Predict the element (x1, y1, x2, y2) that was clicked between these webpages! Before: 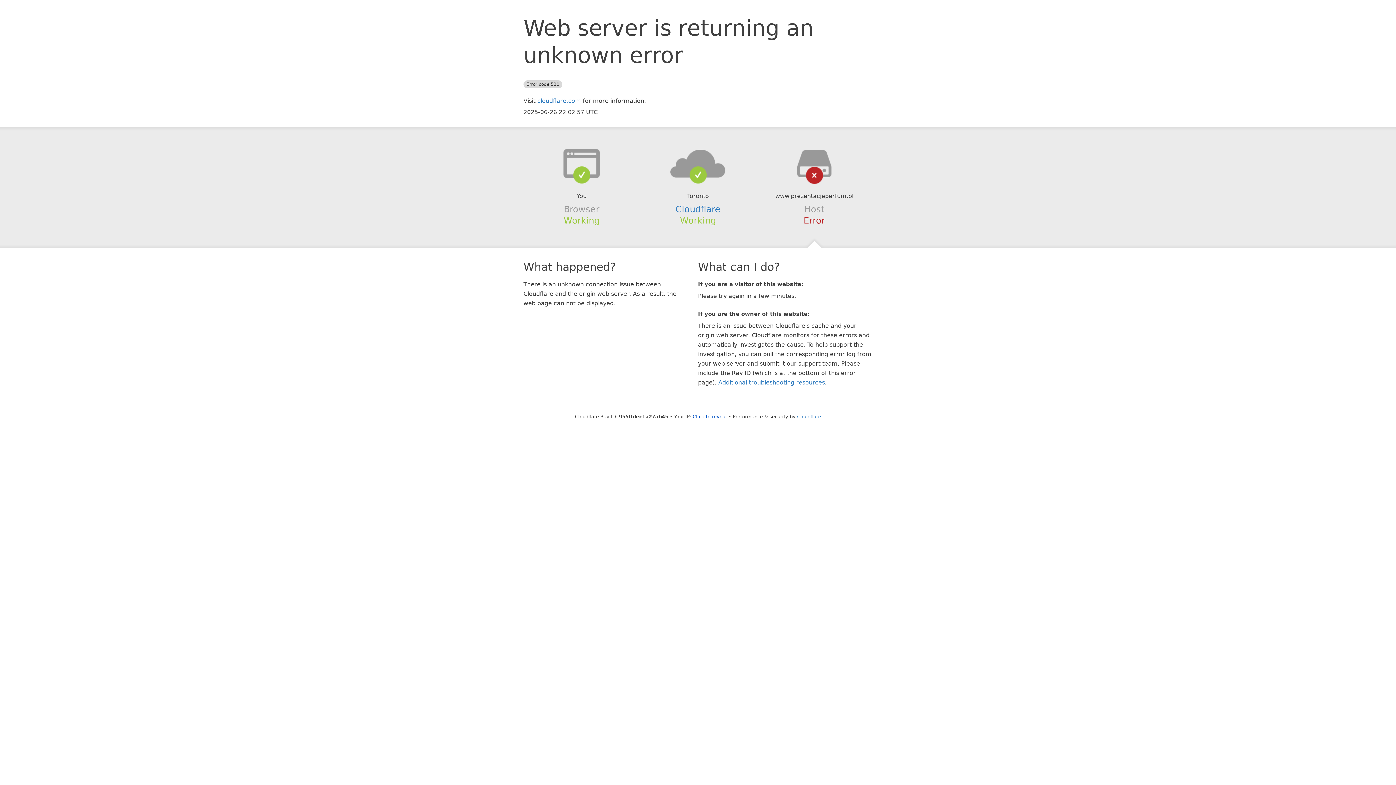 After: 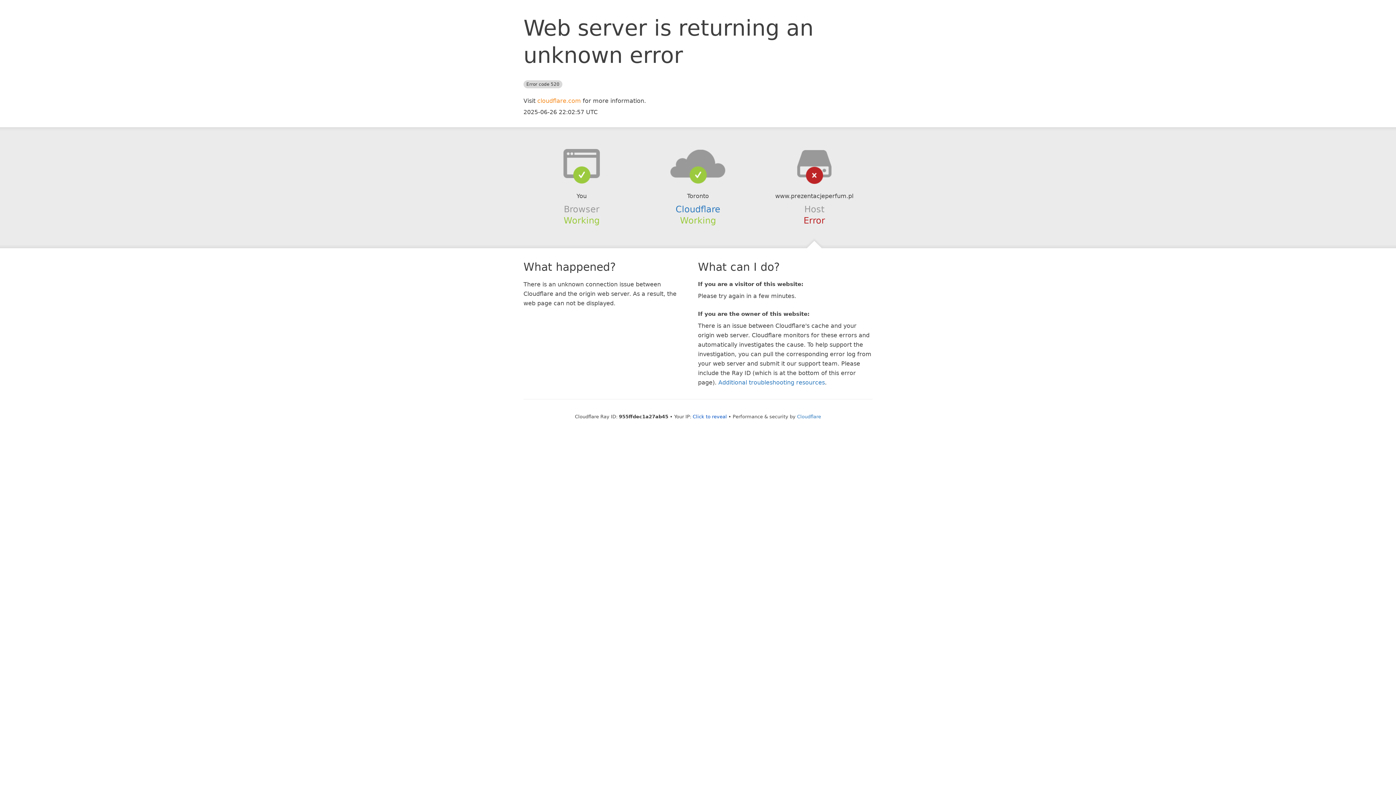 Action: label: cloudflare.com bbox: (537, 97, 581, 104)